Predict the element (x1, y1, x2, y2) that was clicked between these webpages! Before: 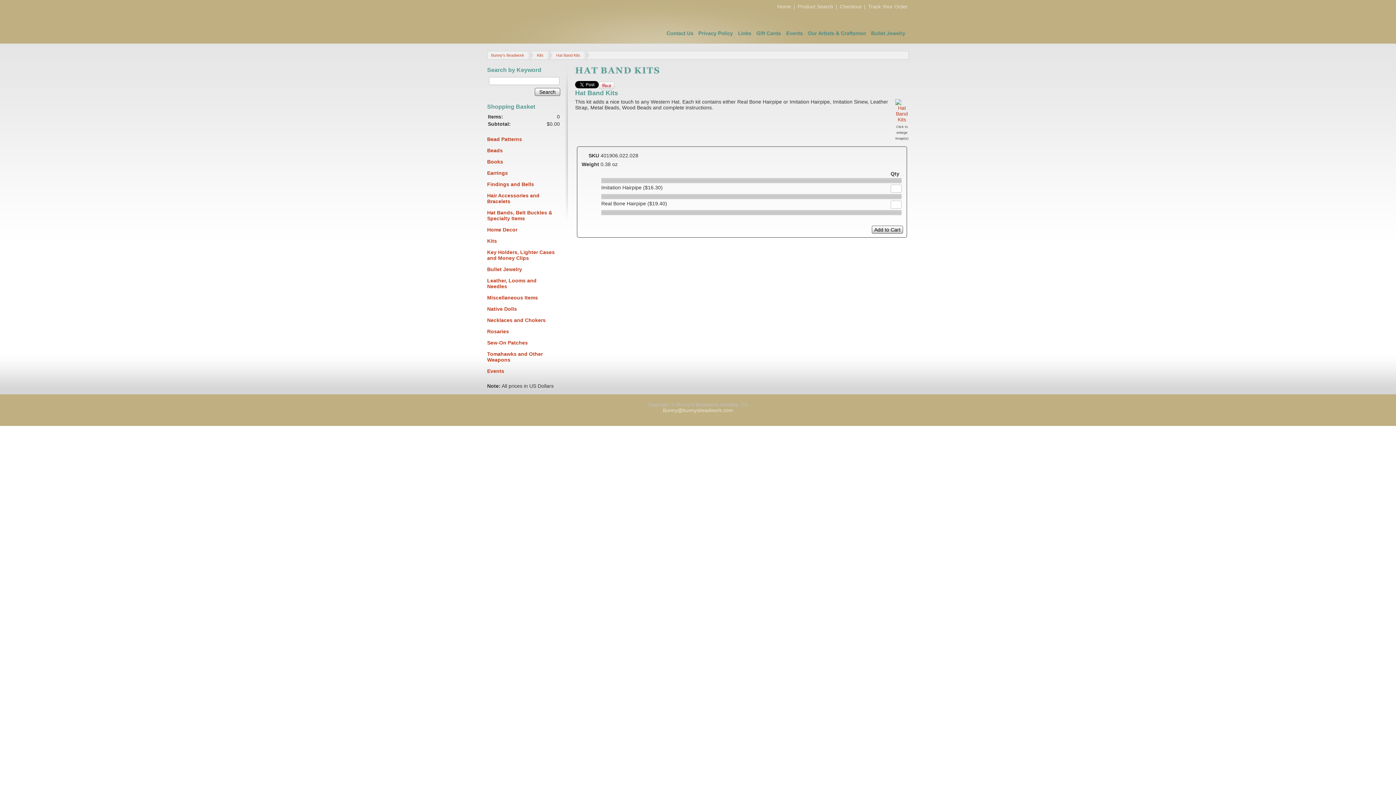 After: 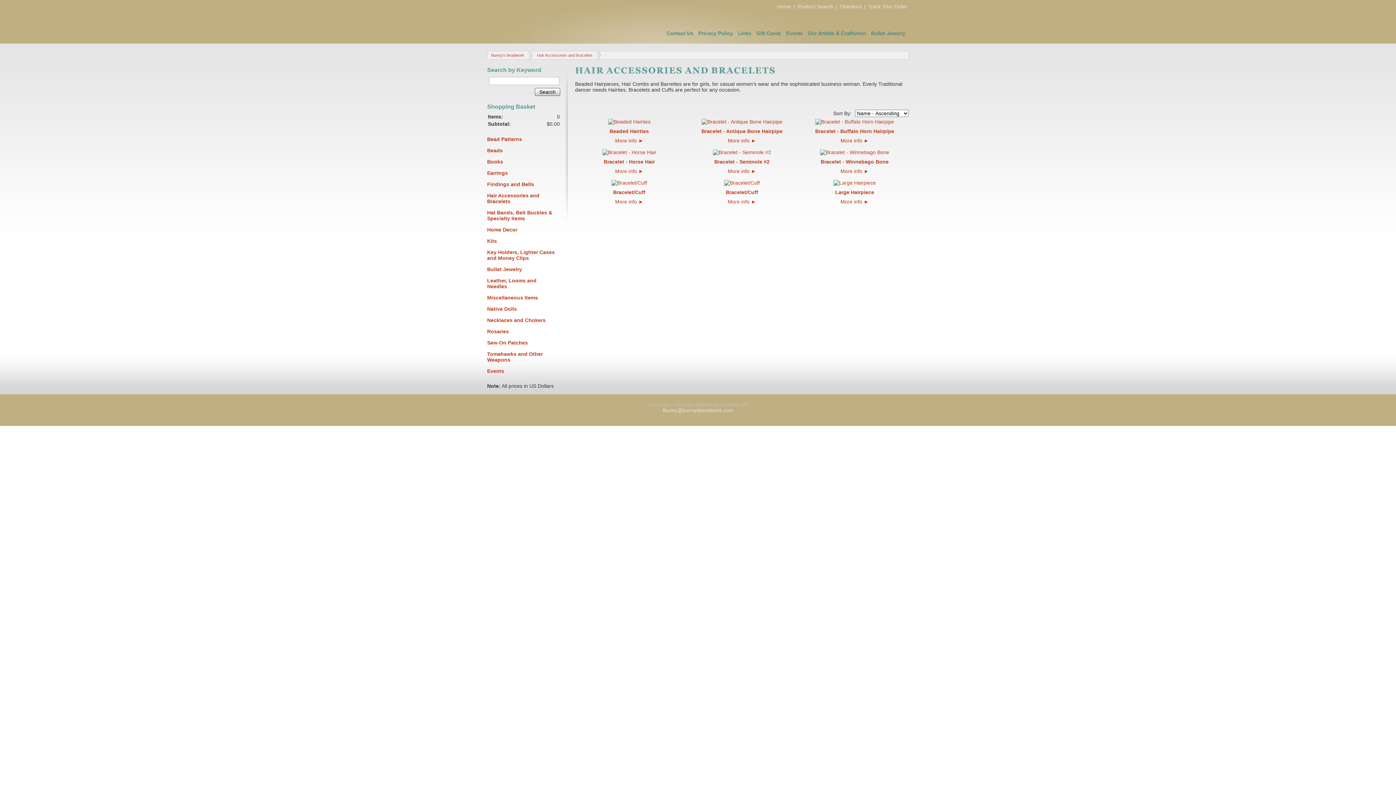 Action: label: Hair Accessories and Bracelets bbox: (487, 192, 557, 206)